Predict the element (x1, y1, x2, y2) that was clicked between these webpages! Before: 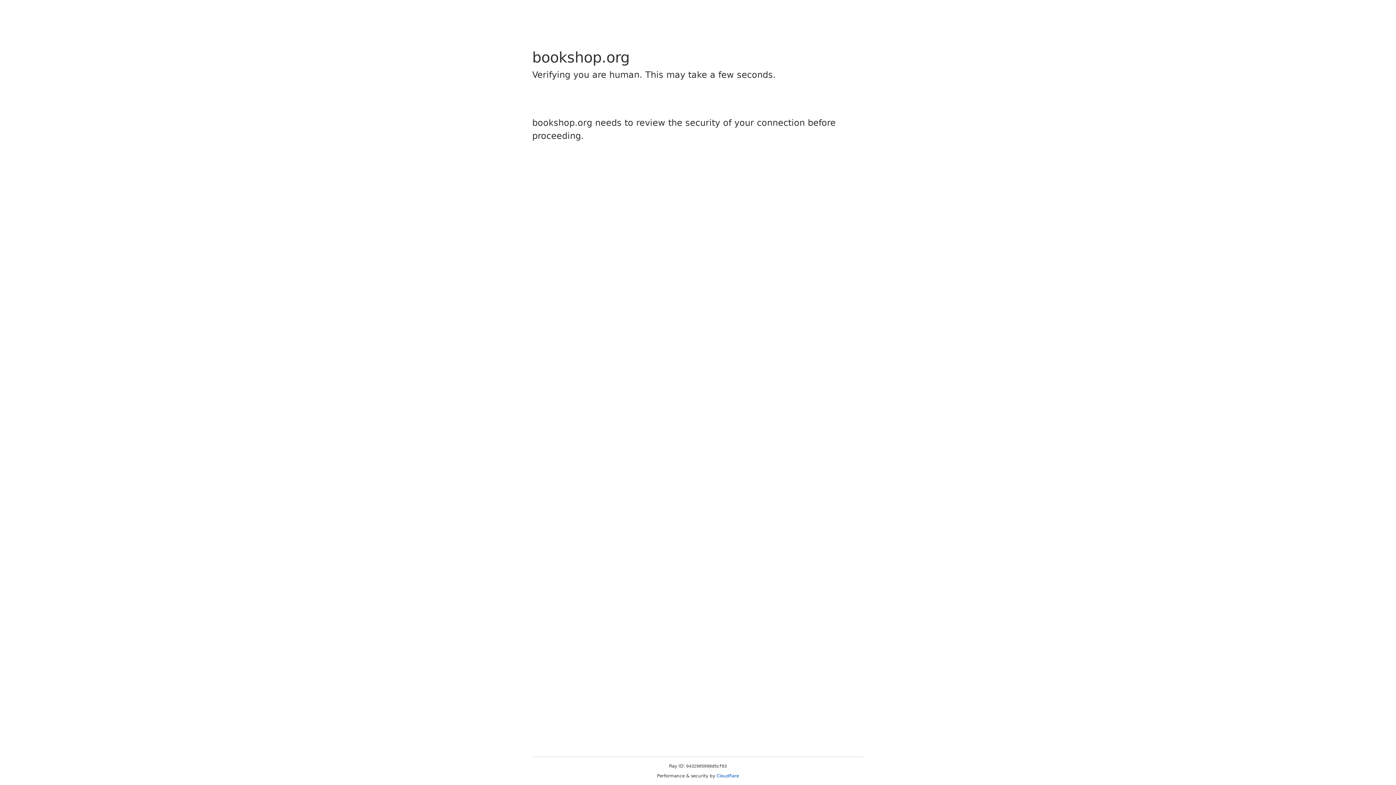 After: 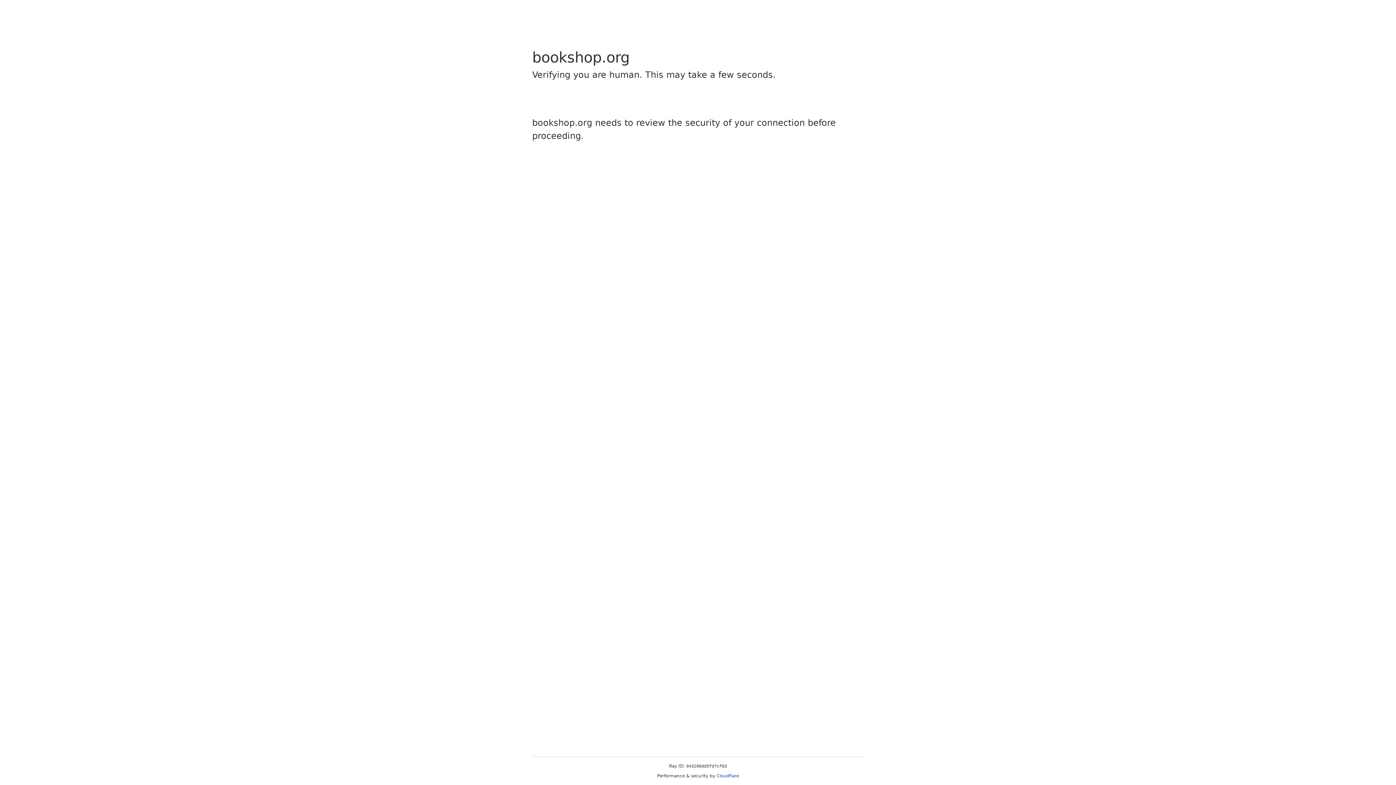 Action: bbox: (716, 773, 739, 778) label: Cloudflare